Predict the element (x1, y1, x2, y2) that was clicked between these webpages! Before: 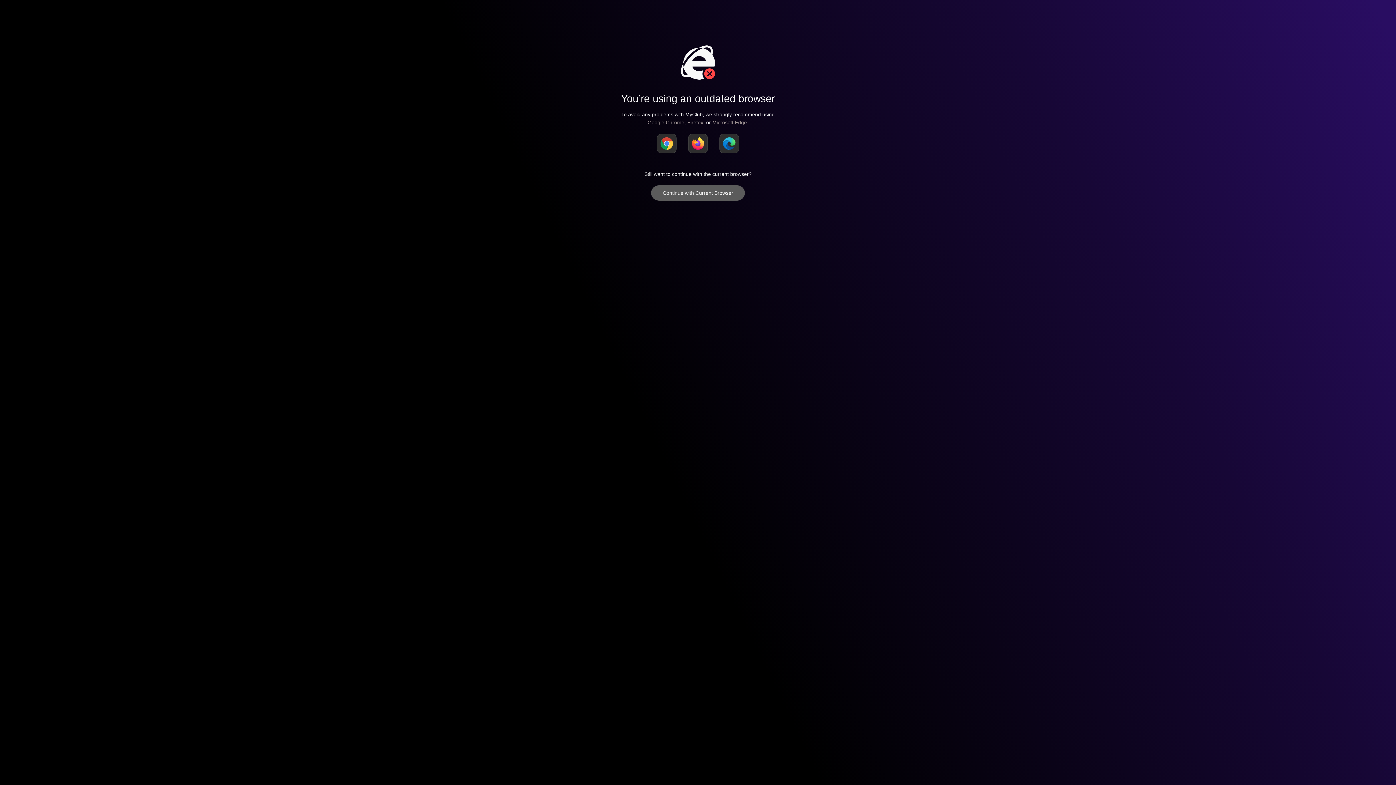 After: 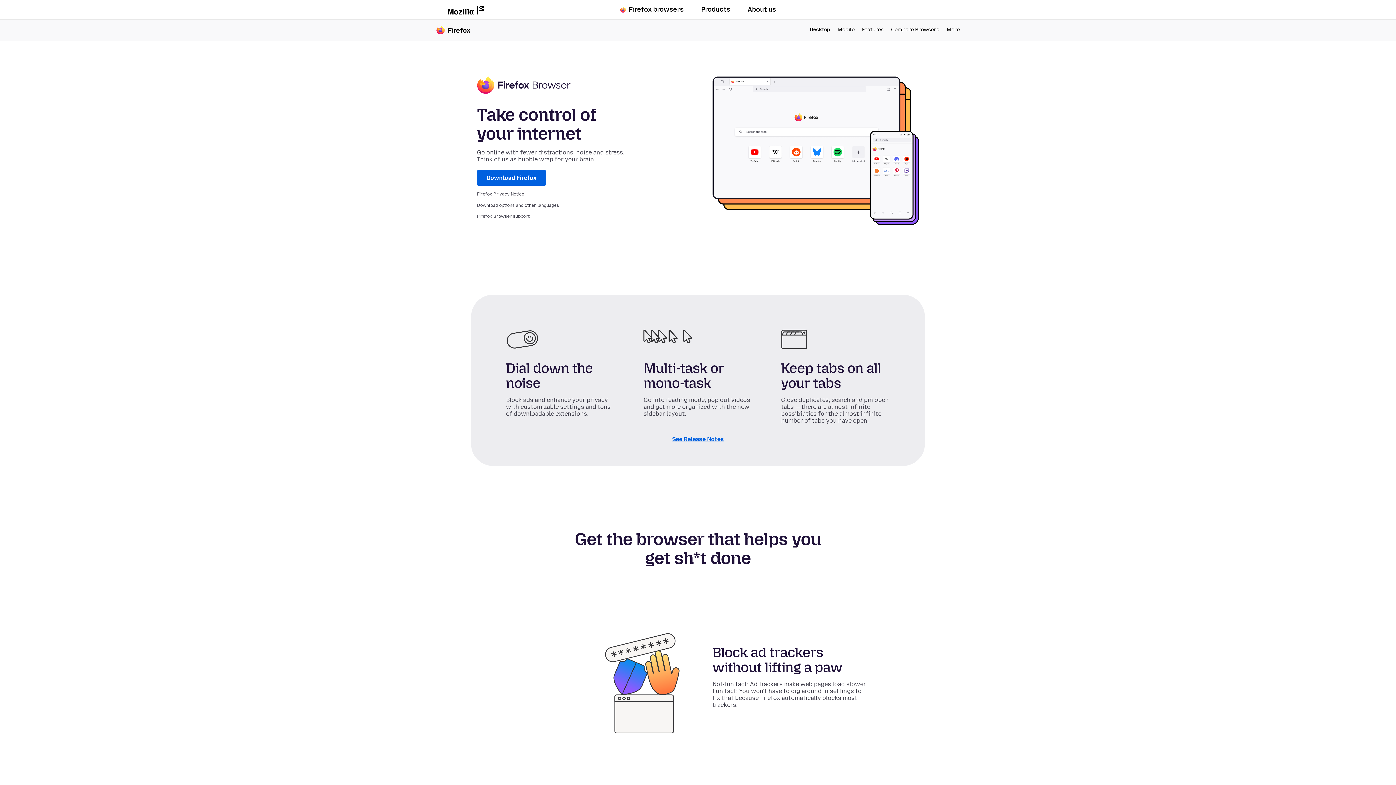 Action: bbox: (687, 119, 703, 125) label: Firefox